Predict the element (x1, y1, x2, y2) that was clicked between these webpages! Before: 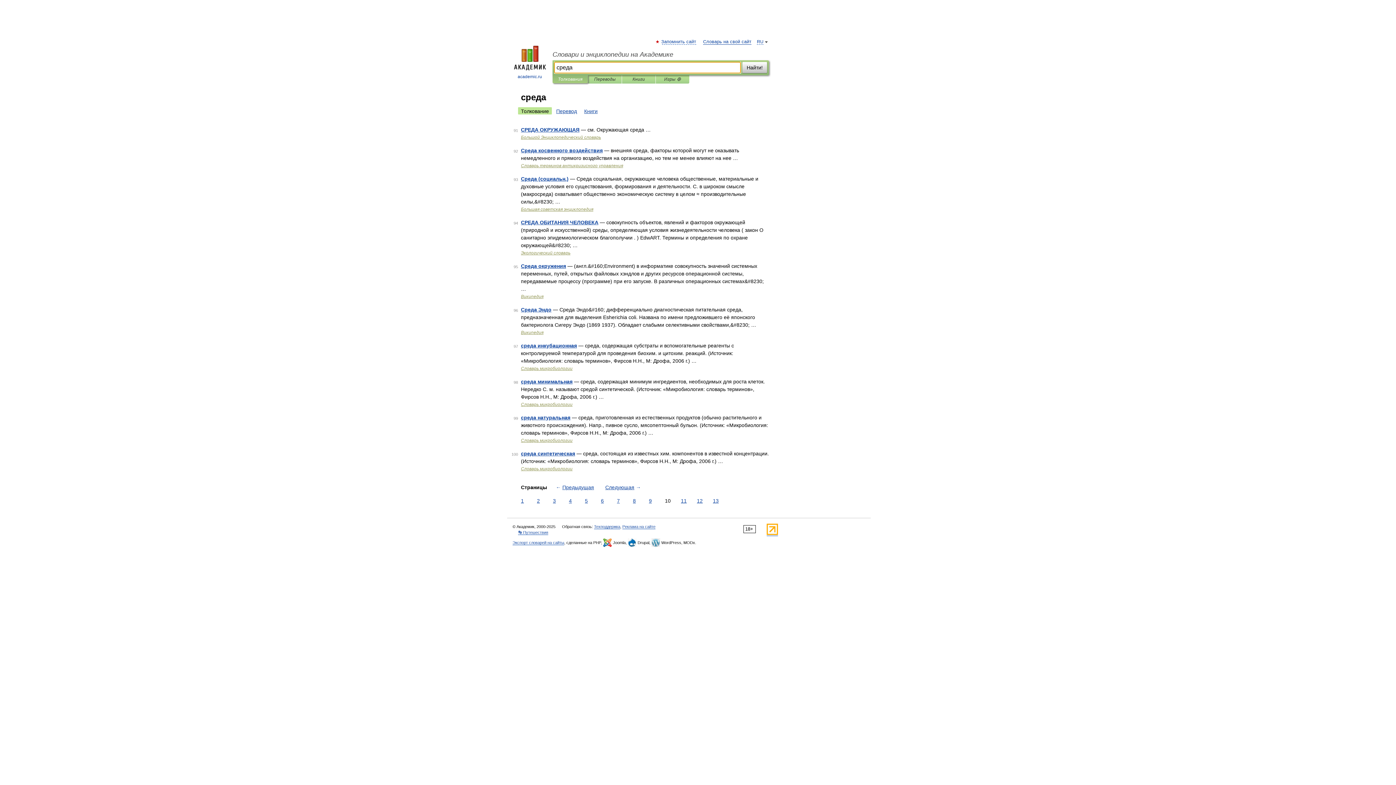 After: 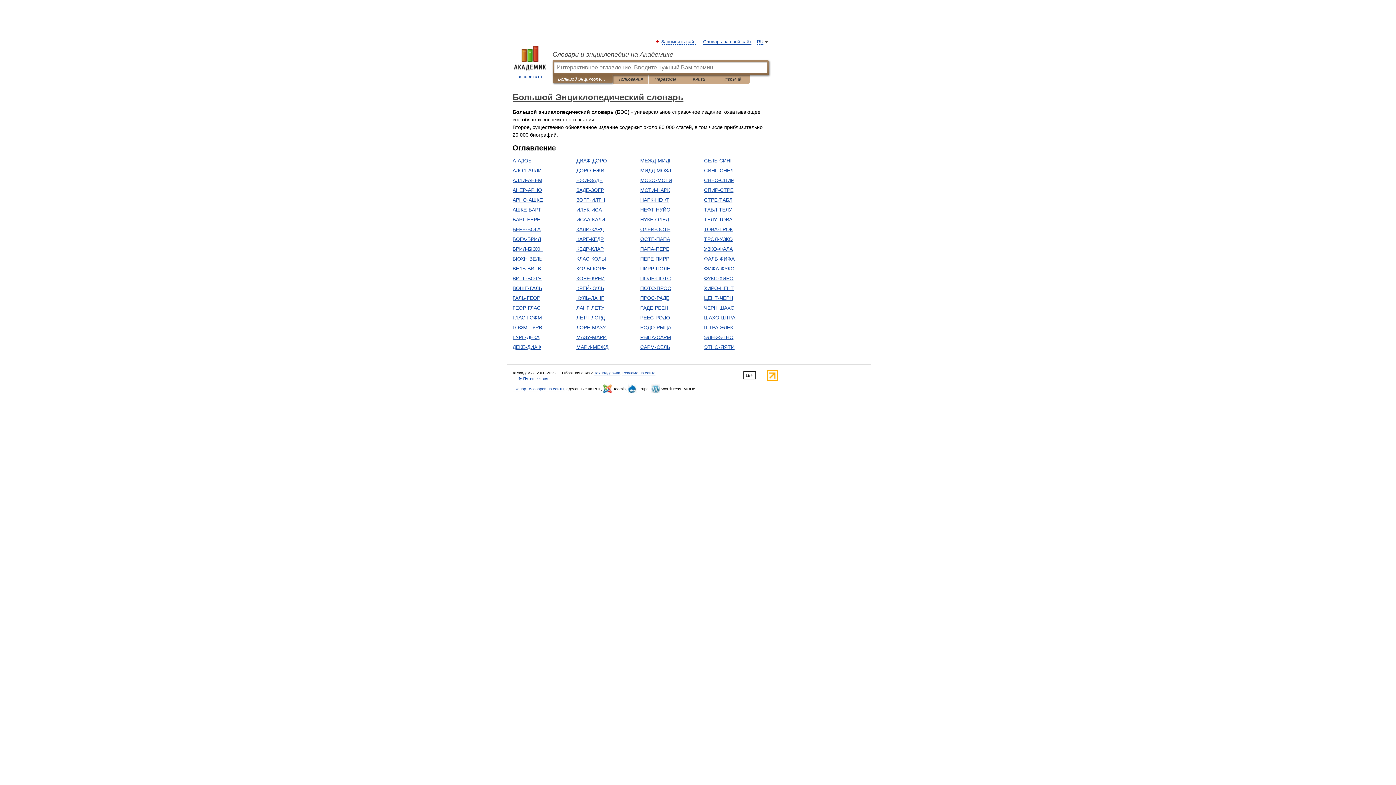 Action: label: Большой Энциклопедический словарь bbox: (521, 134, 601, 140)